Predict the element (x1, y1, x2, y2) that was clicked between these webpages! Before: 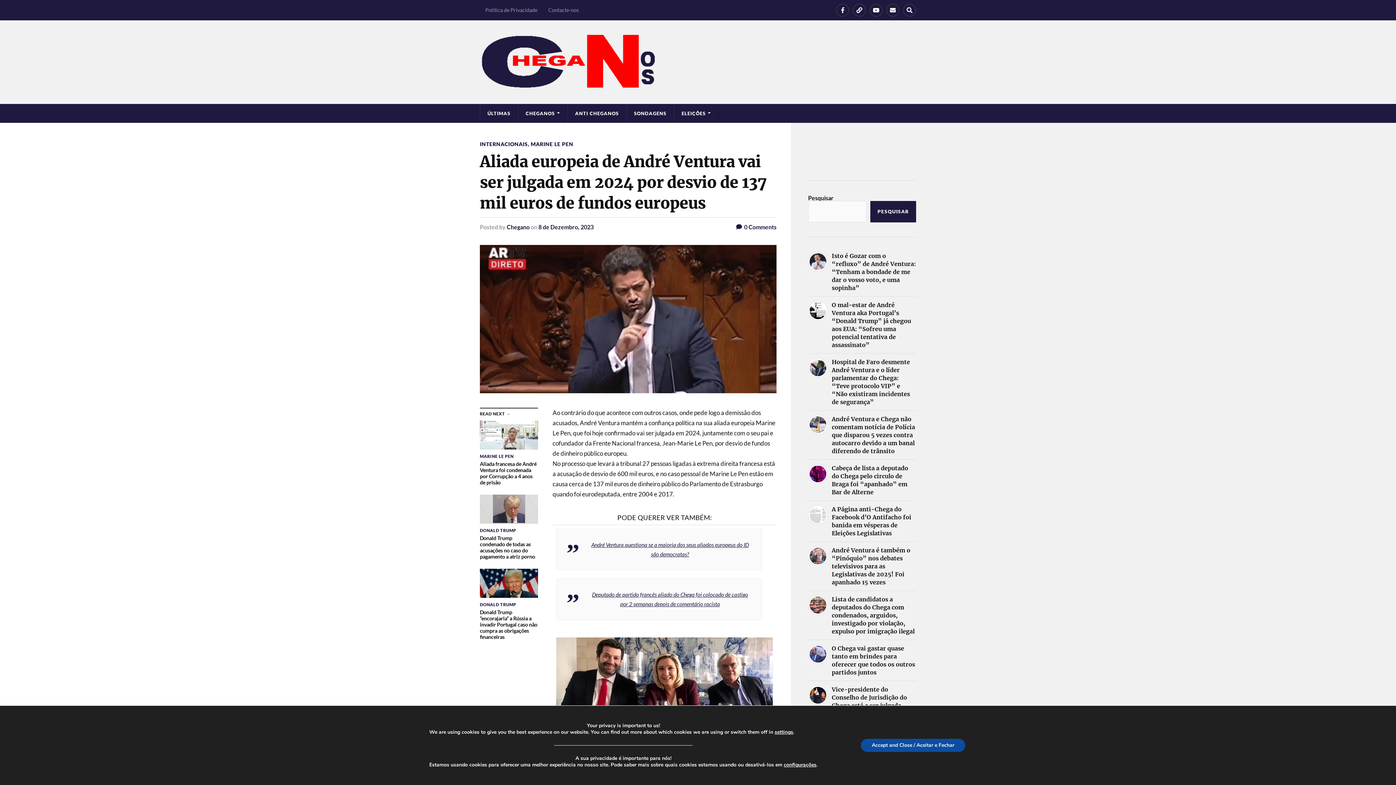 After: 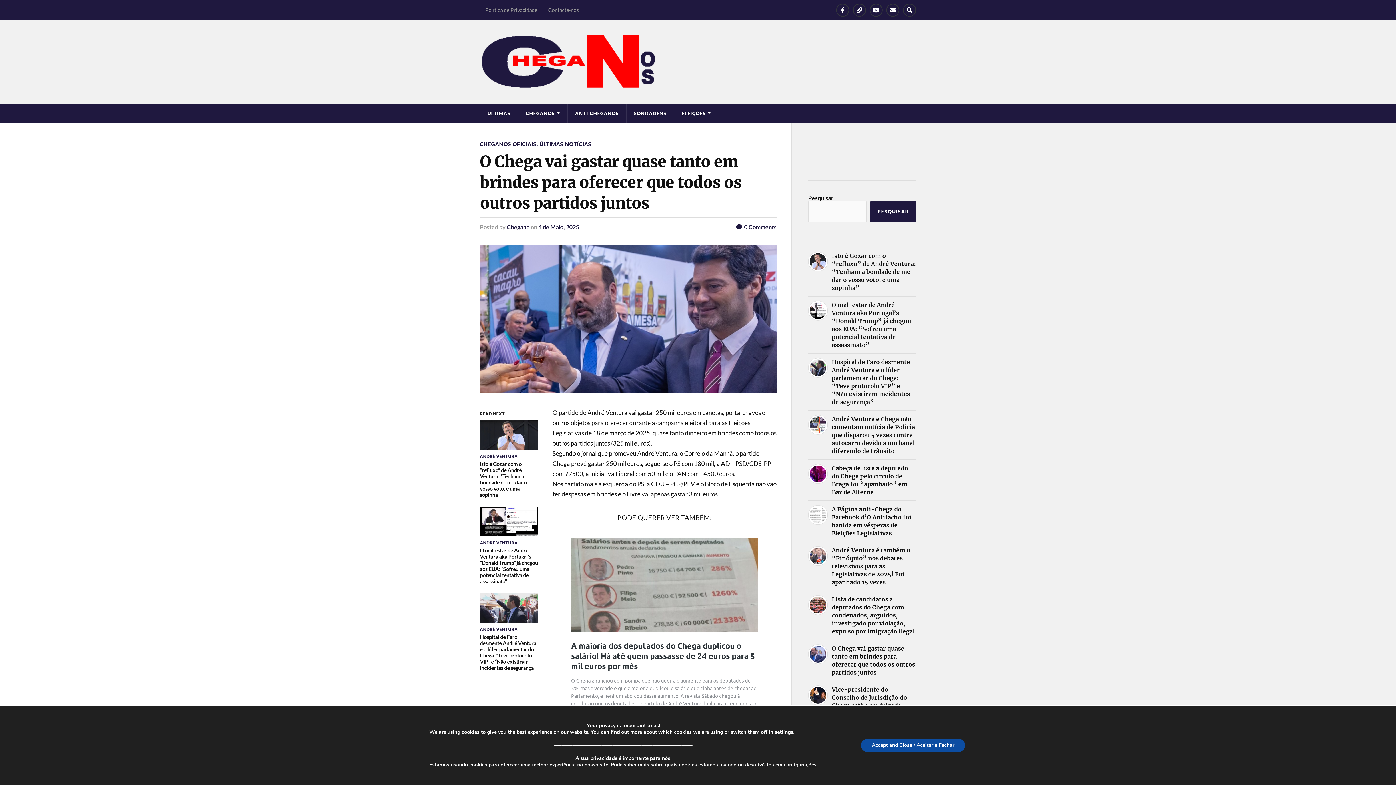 Action: label: O Chega vai gastar quase tanto em brindes para oferecer que todos os outros partidos juntos bbox: (808, 644, 916, 676)